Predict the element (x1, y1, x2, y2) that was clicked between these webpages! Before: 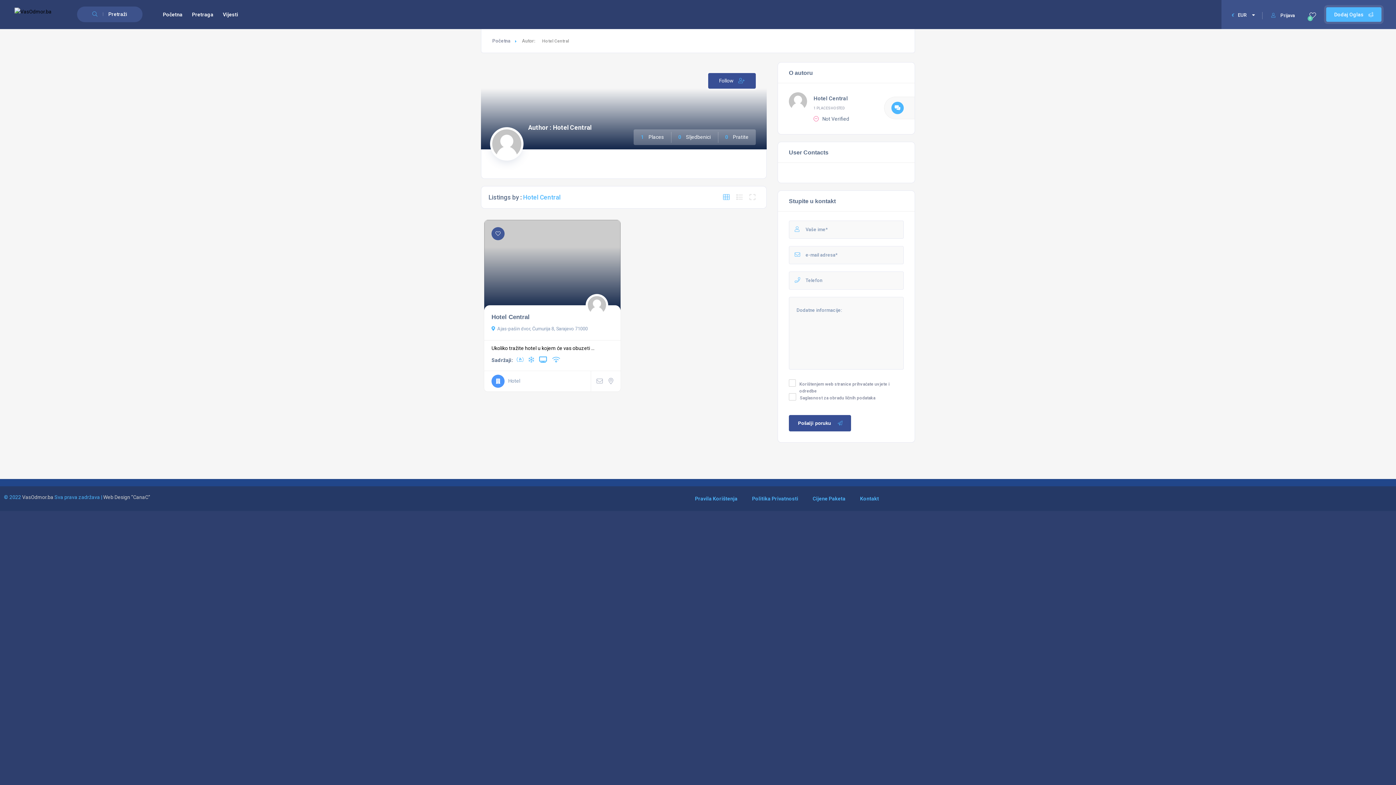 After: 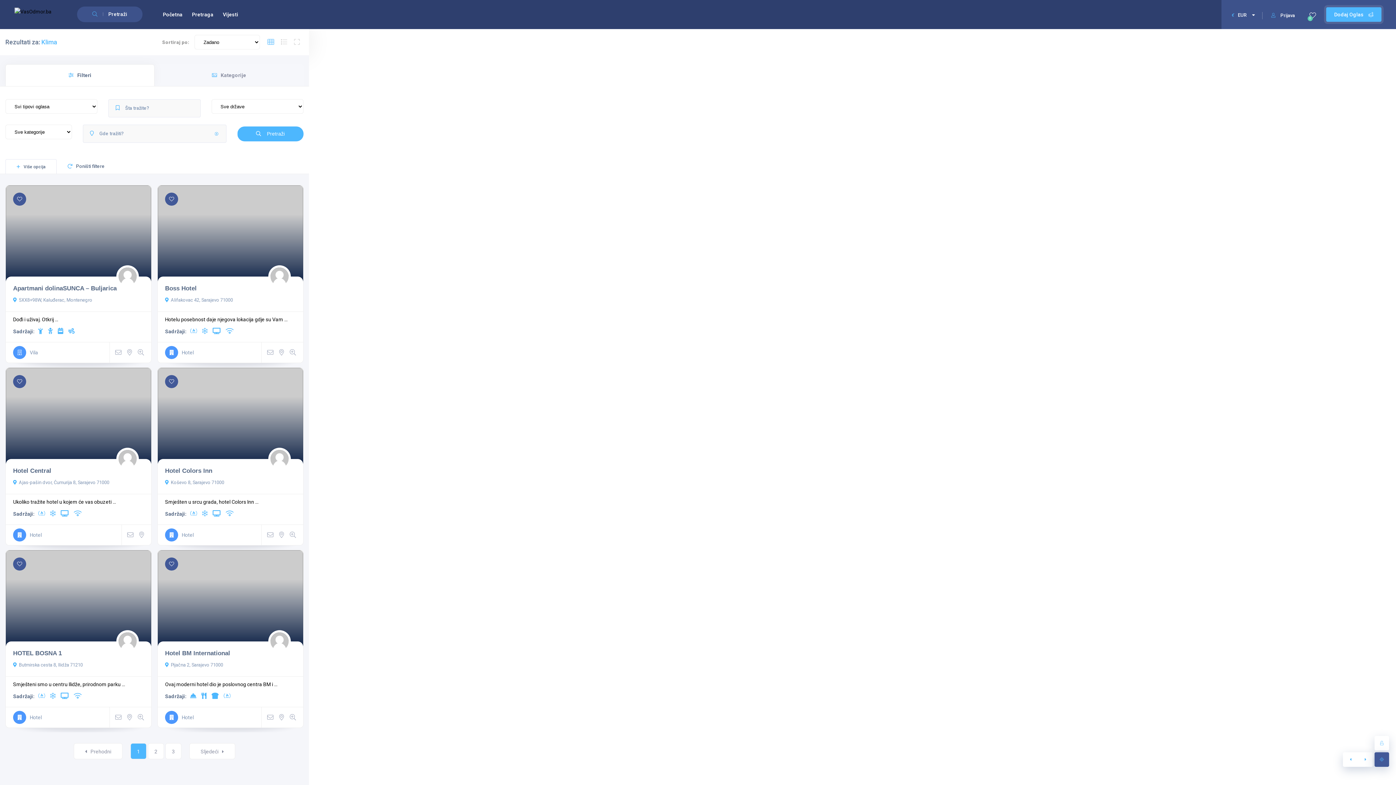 Action: bbox: (528, 357, 534, 363)